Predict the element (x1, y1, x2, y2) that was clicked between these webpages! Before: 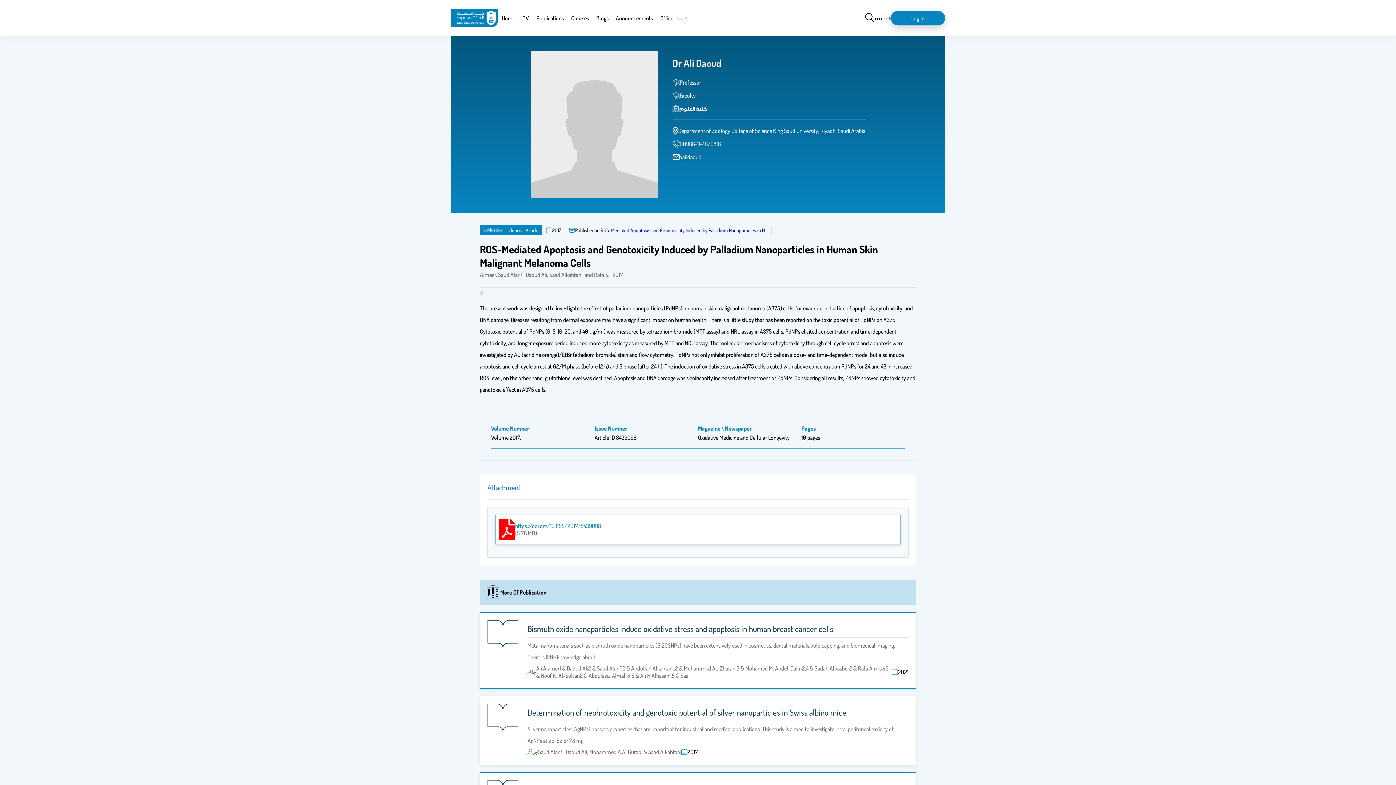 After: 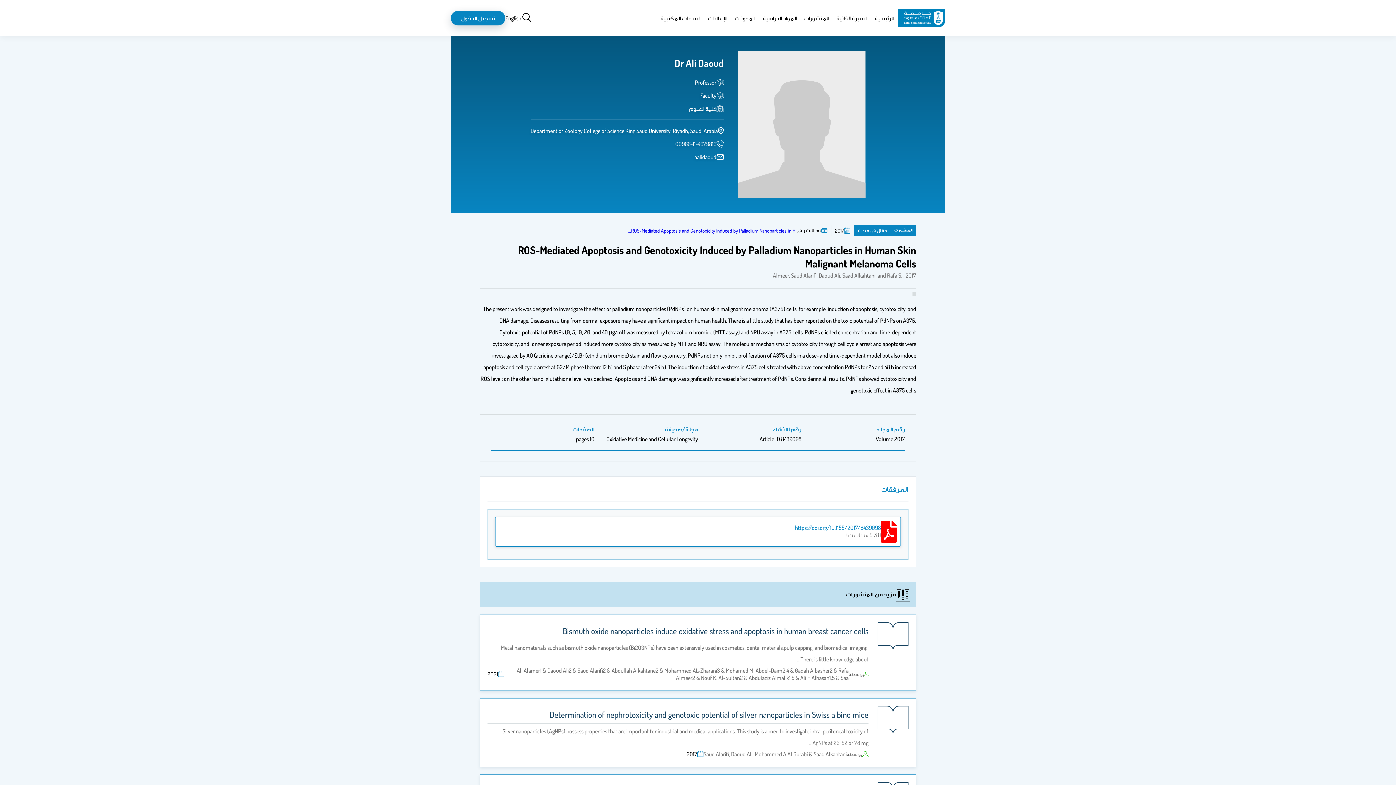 Action: bbox: (875, 14, 890, 21) label: العربية